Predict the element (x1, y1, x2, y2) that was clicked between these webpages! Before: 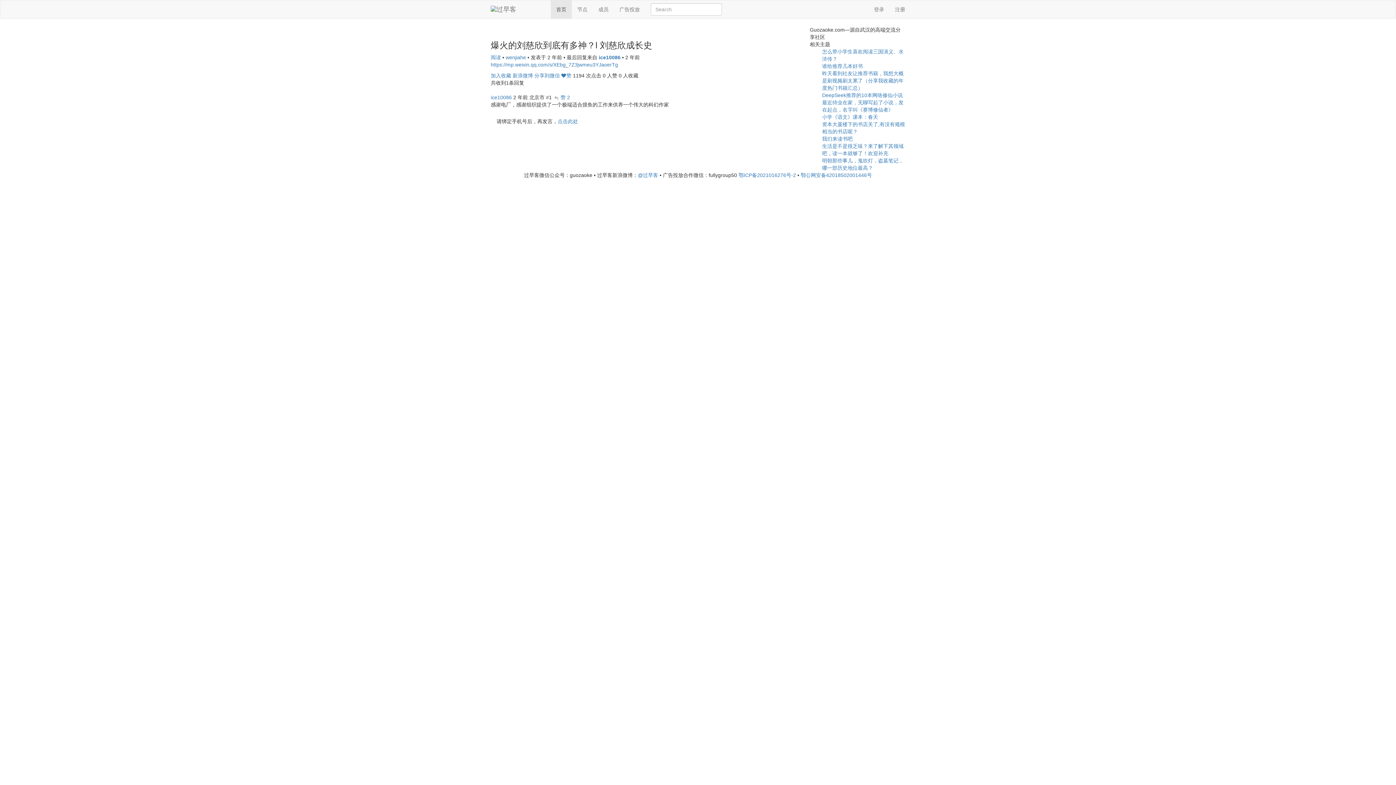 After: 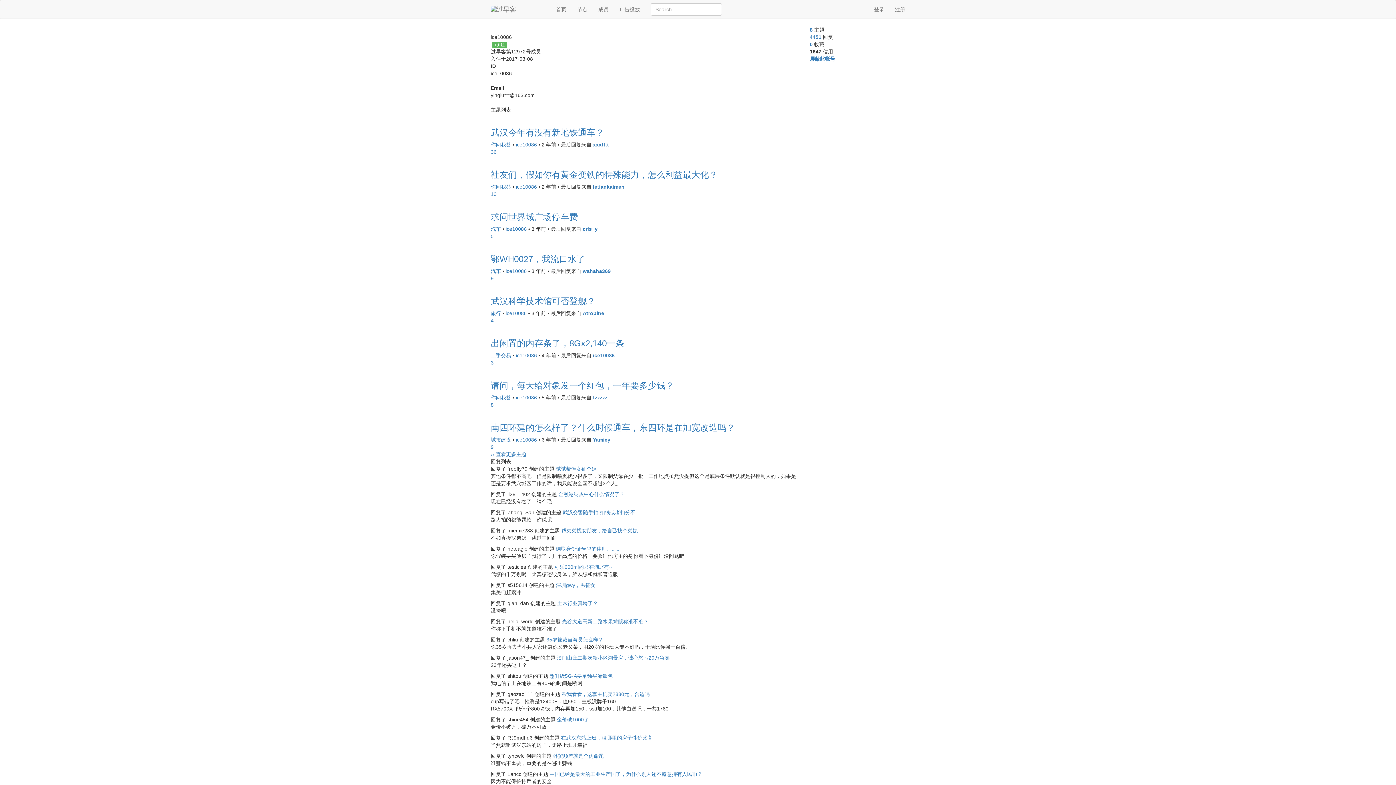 Action: bbox: (598, 54, 622, 60) label: ice10086 